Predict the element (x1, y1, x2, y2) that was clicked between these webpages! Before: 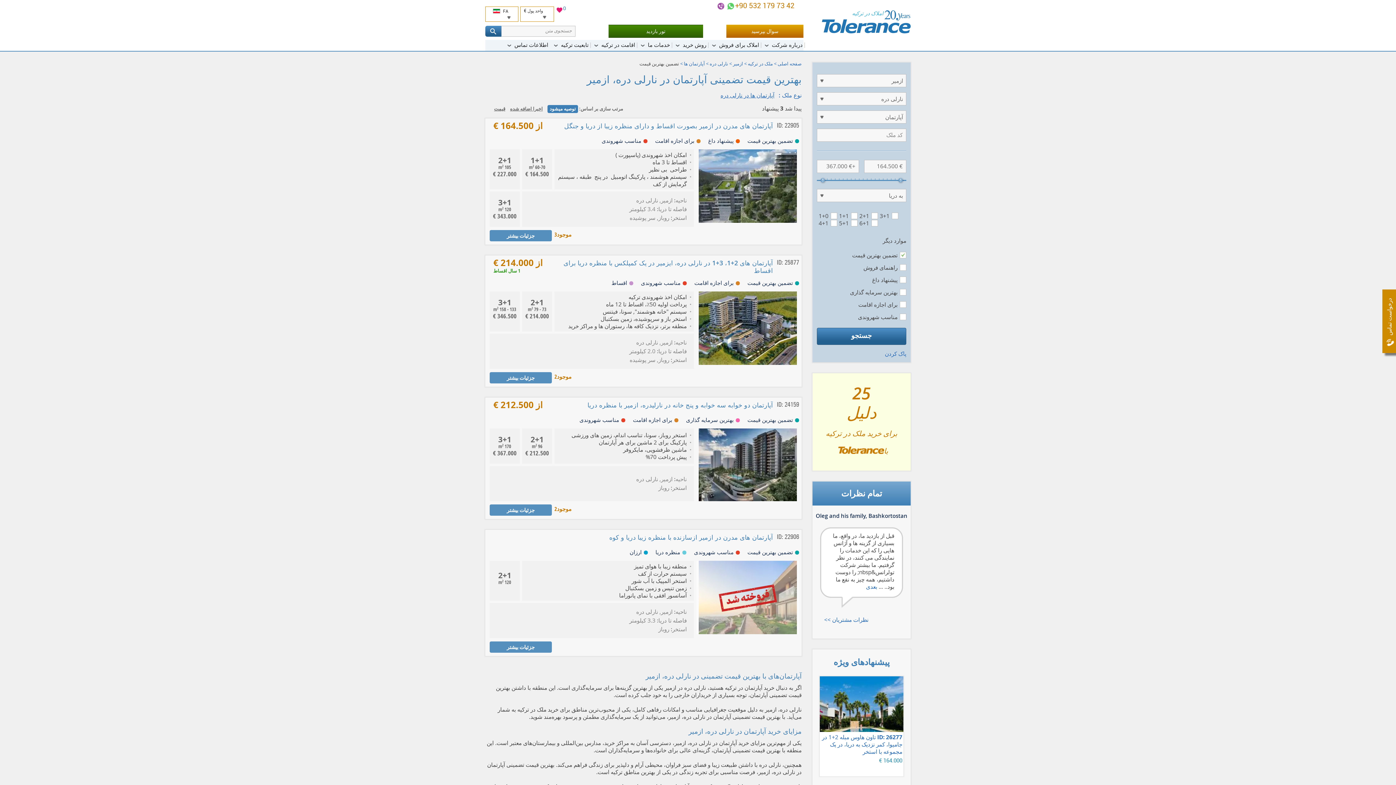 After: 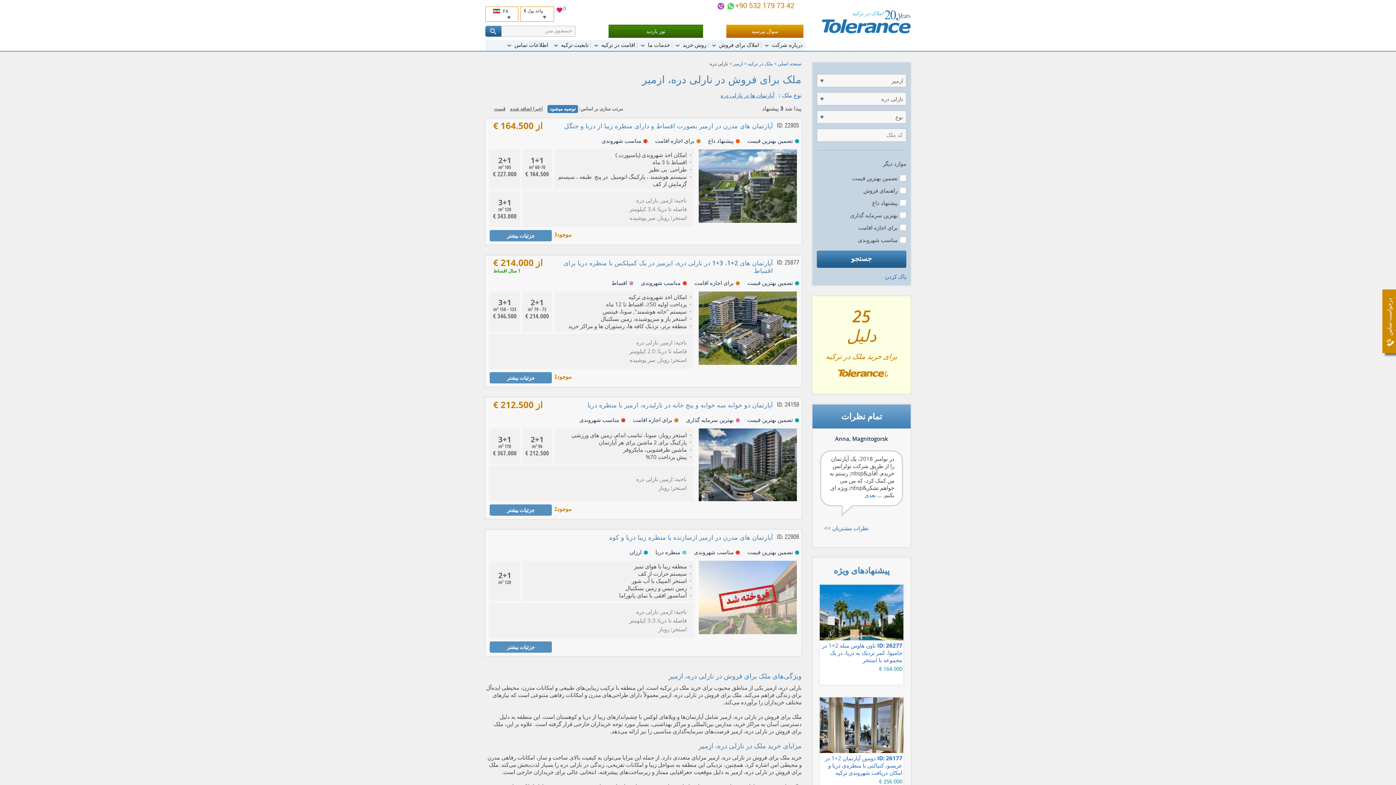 Action: label: نارلی دره bbox: (709, 60, 728, 66)